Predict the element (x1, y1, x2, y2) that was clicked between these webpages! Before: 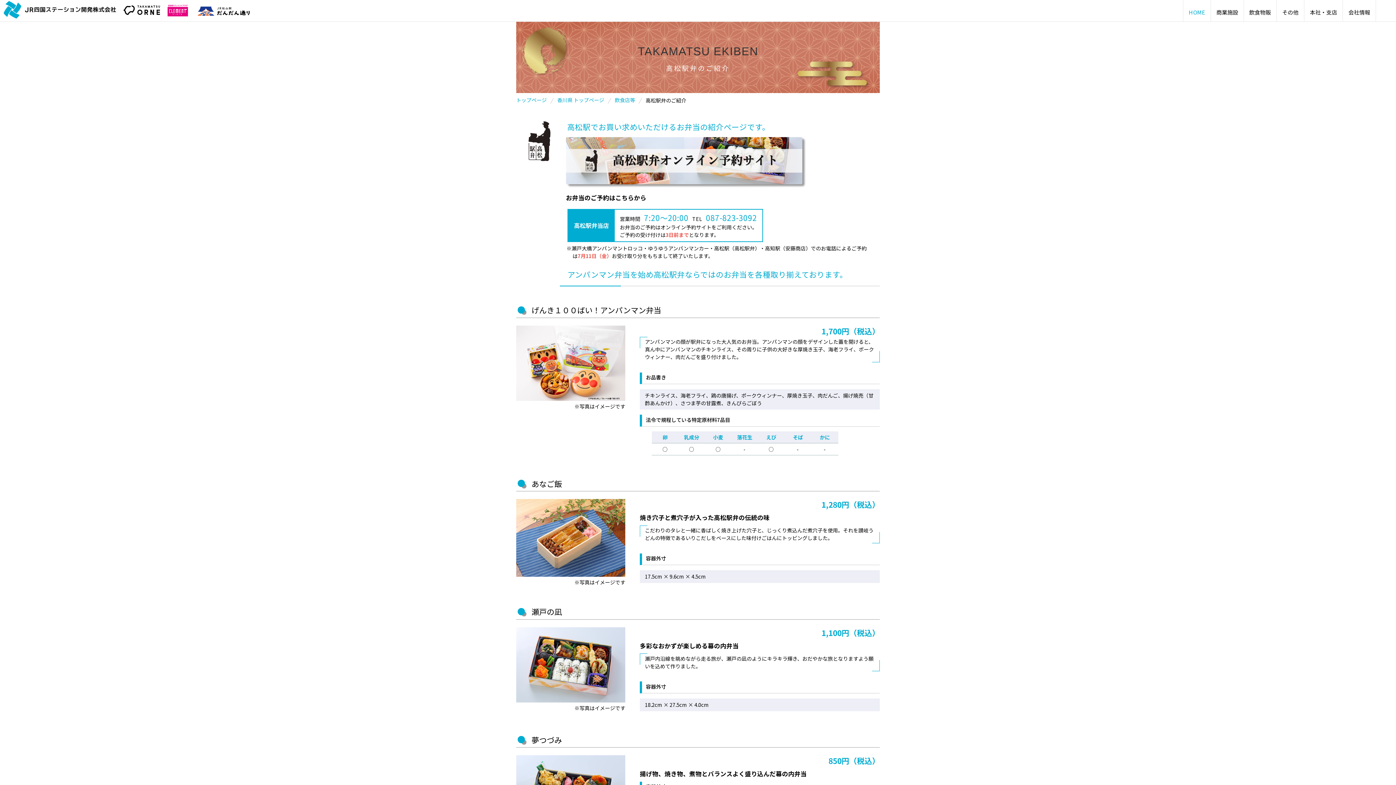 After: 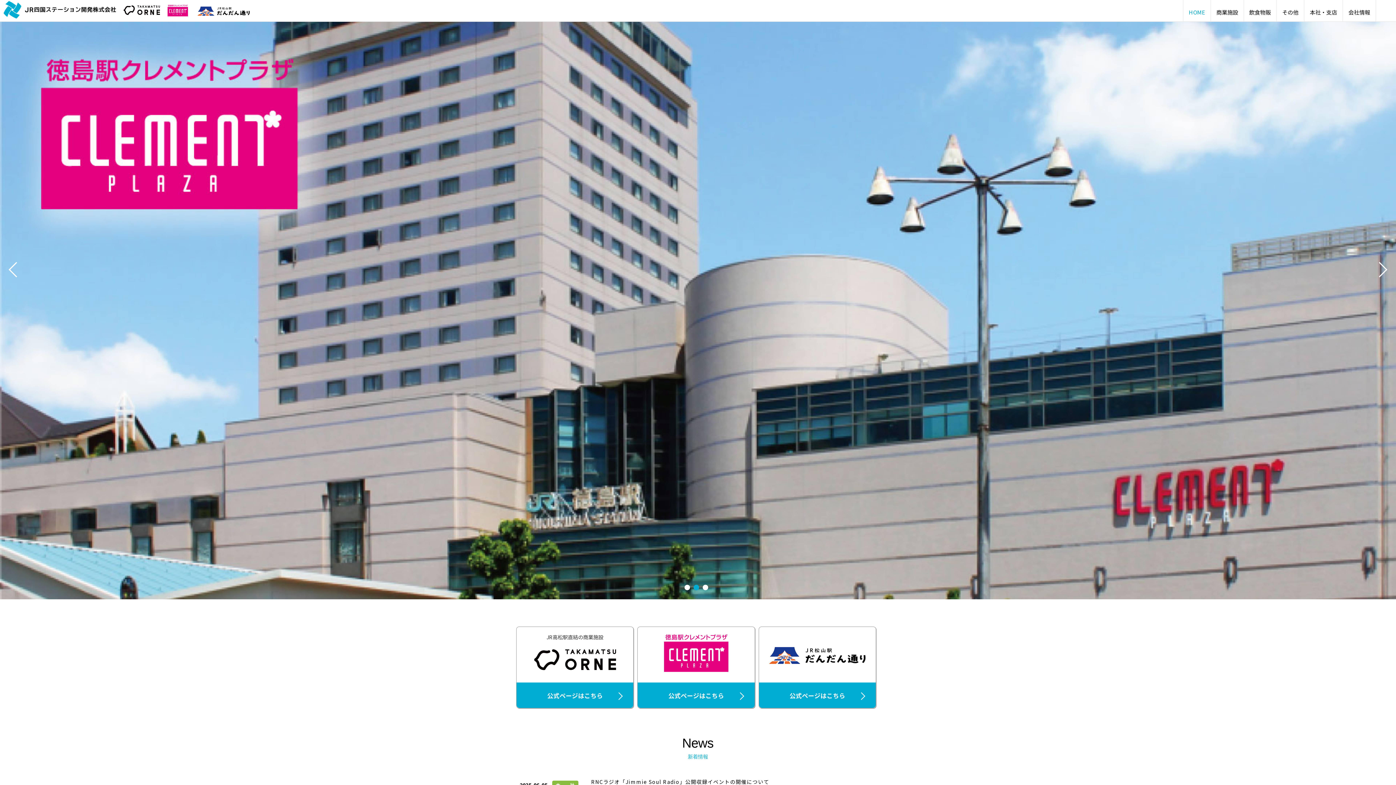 Action: bbox: (1183, 0, 1210, 22) label: HOME